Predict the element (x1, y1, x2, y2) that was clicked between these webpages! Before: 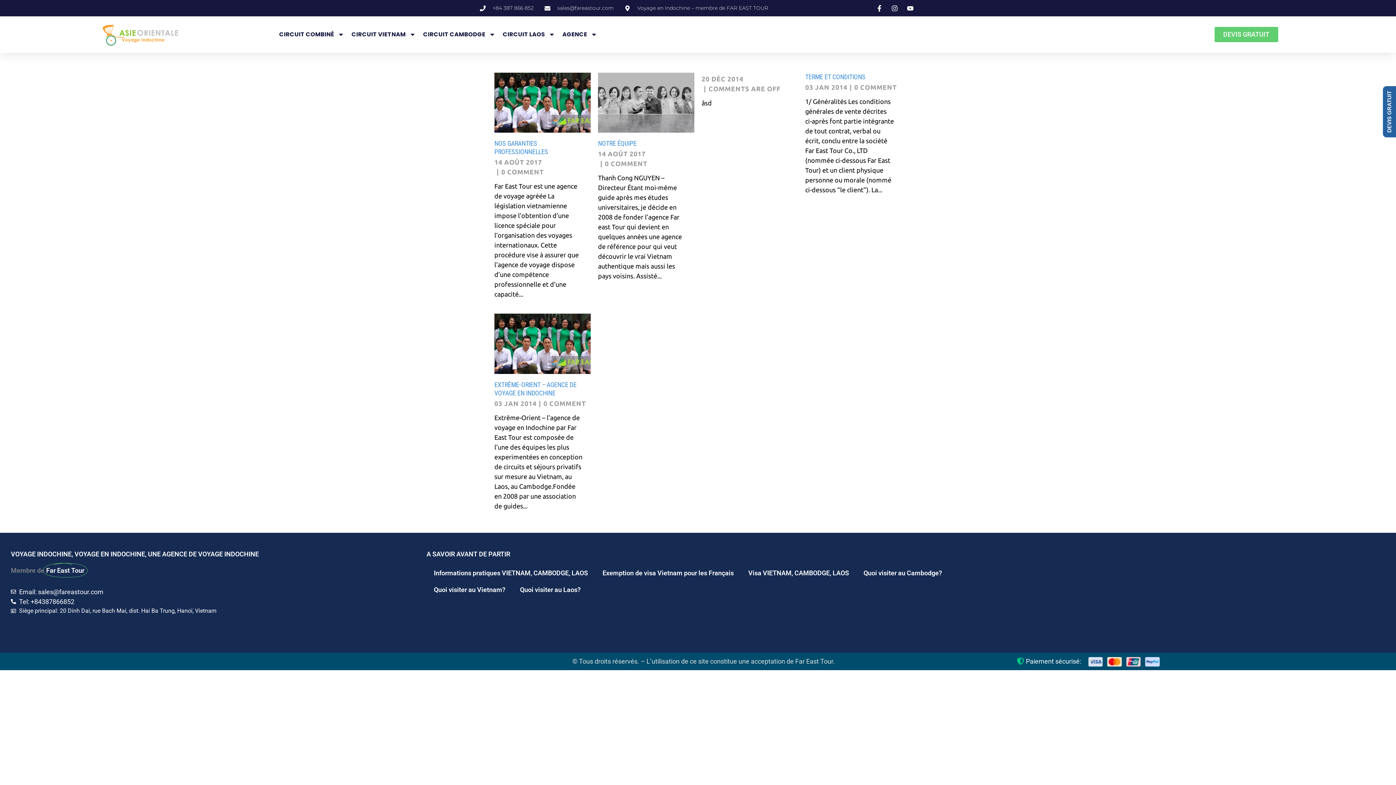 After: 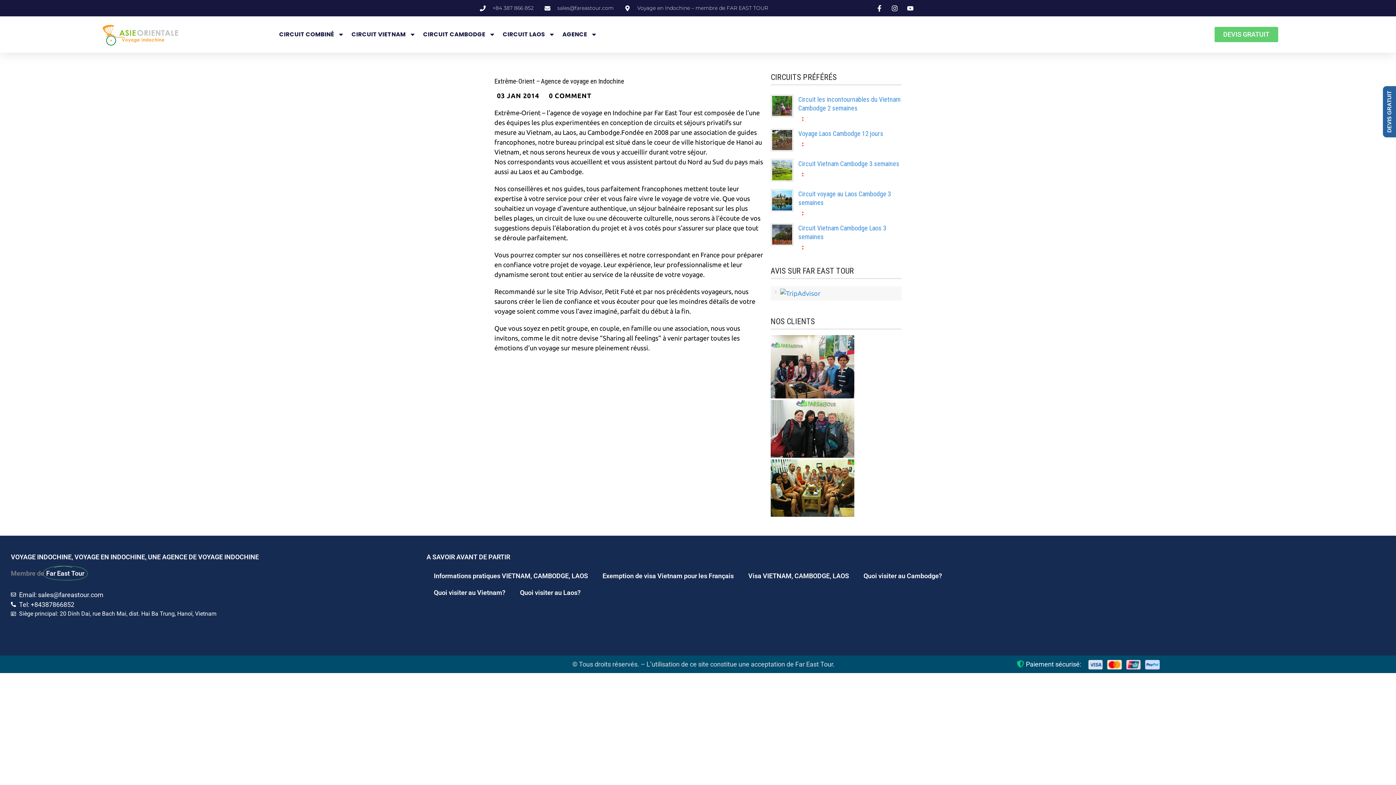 Action: bbox: (543, 399, 586, 407) label: 0 COMMENT